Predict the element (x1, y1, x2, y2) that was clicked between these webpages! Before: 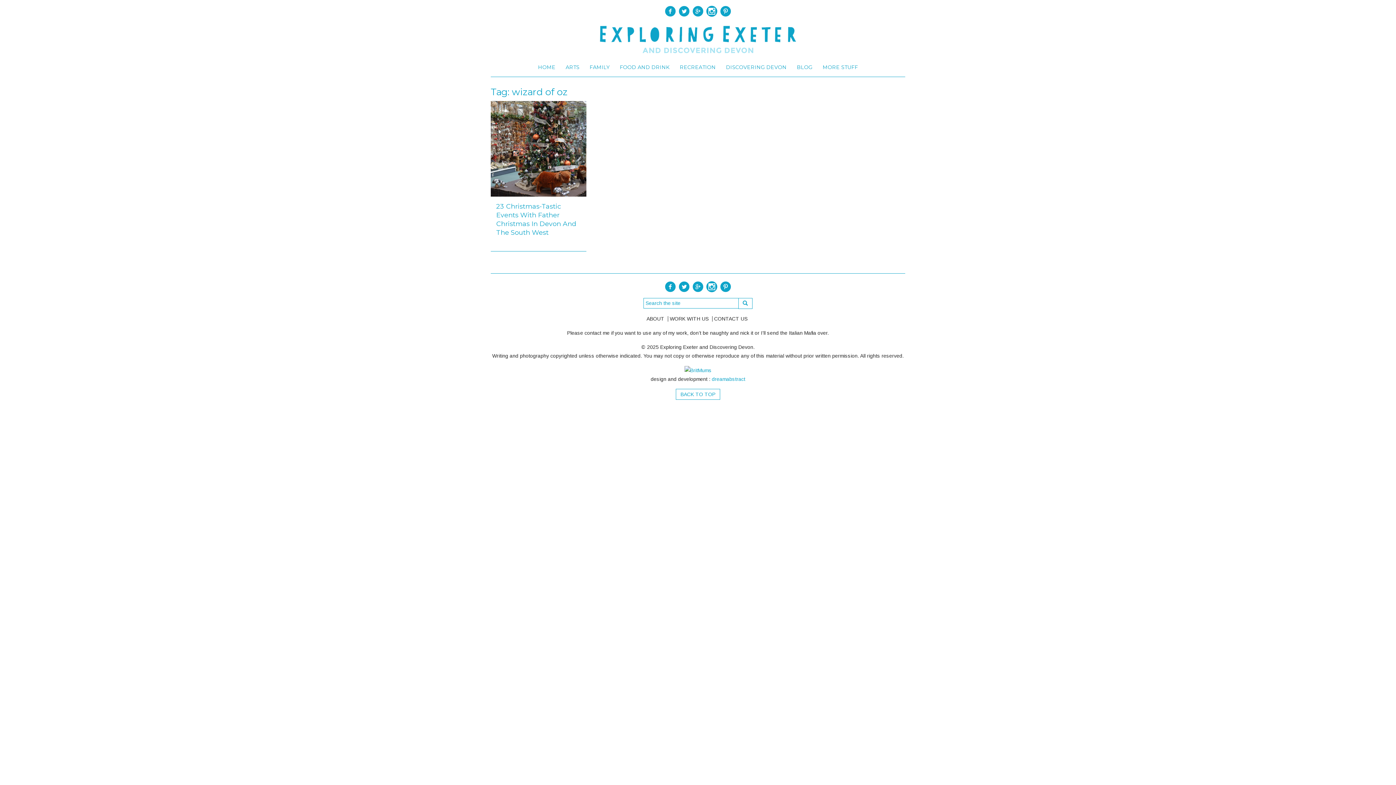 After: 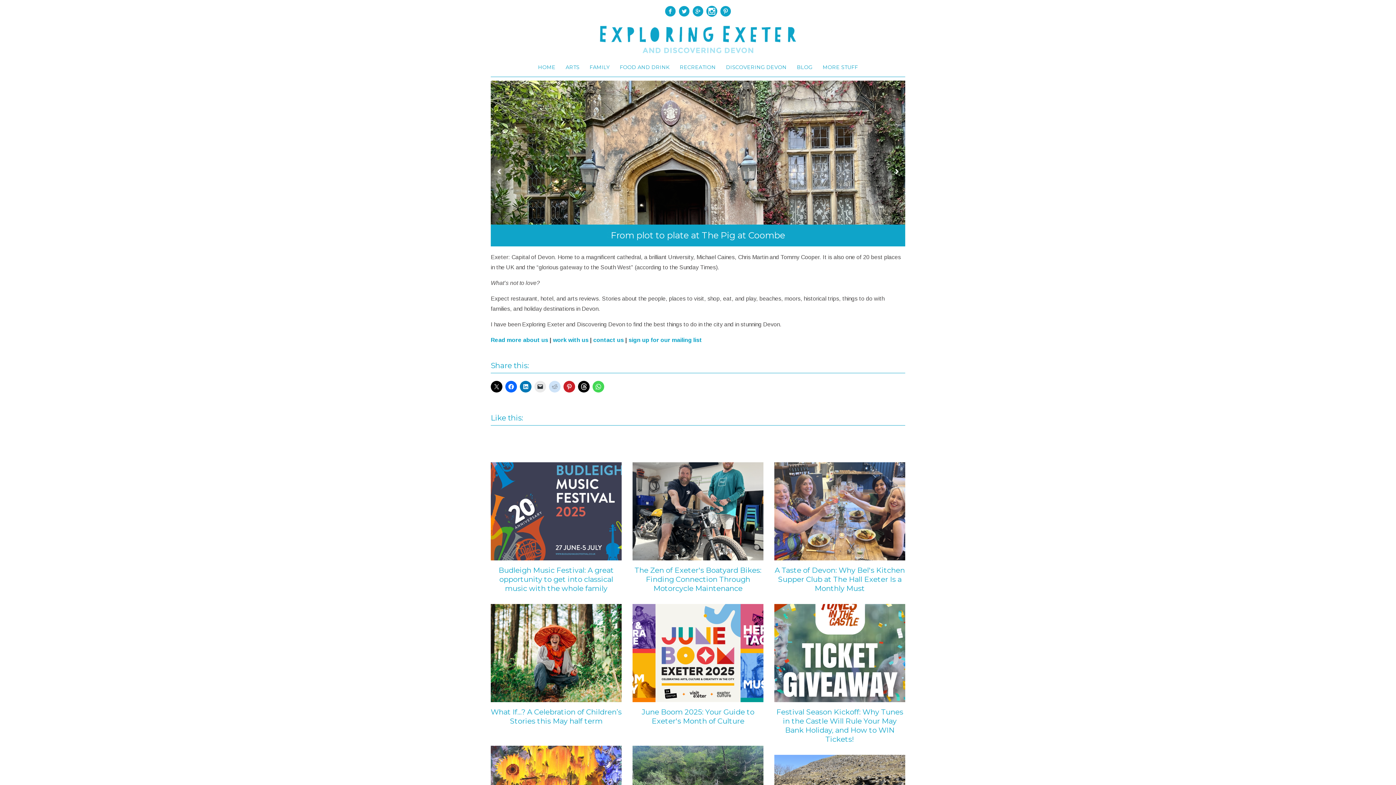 Action: bbox: (598, 36, 798, 42)